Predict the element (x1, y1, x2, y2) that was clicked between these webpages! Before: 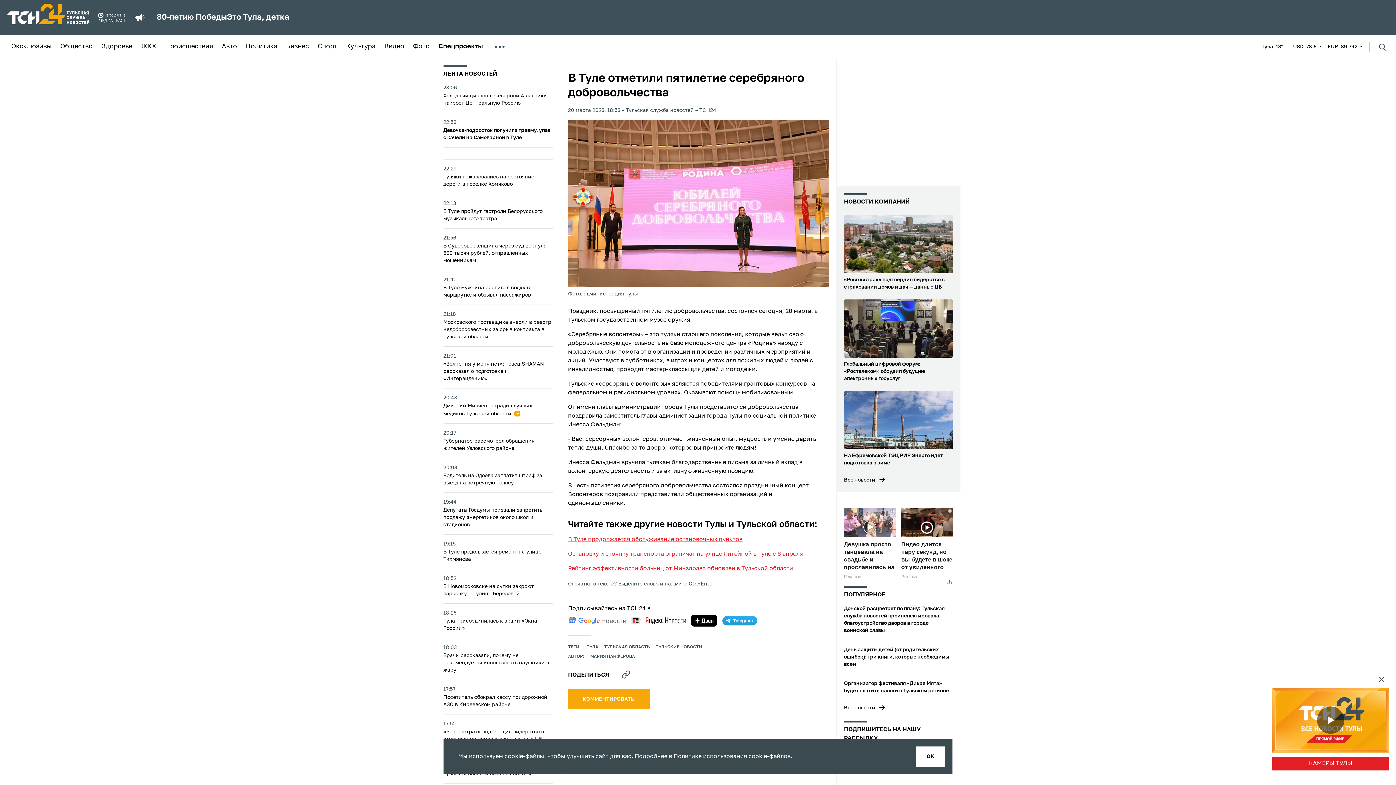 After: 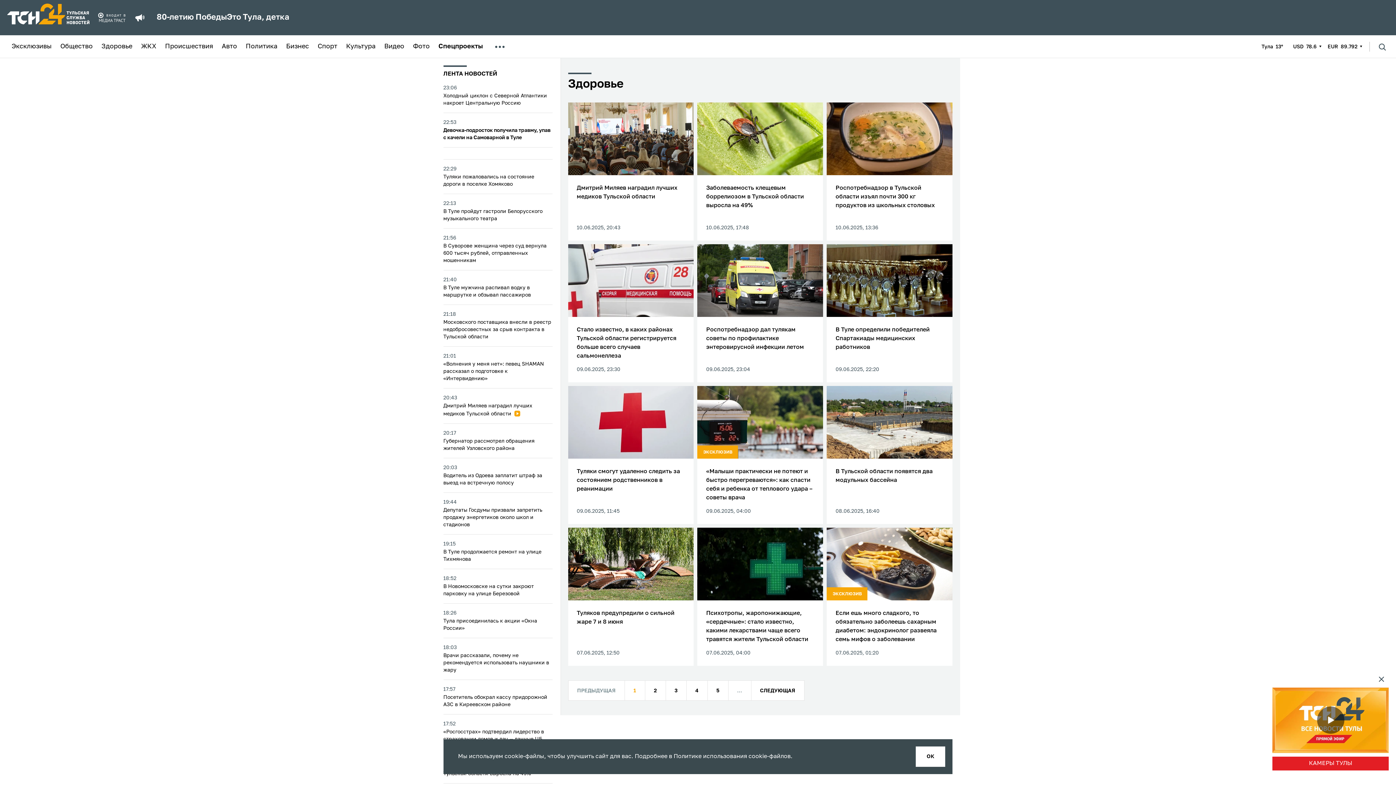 Action: label: Здоровье bbox: (101, 43, 132, 49)